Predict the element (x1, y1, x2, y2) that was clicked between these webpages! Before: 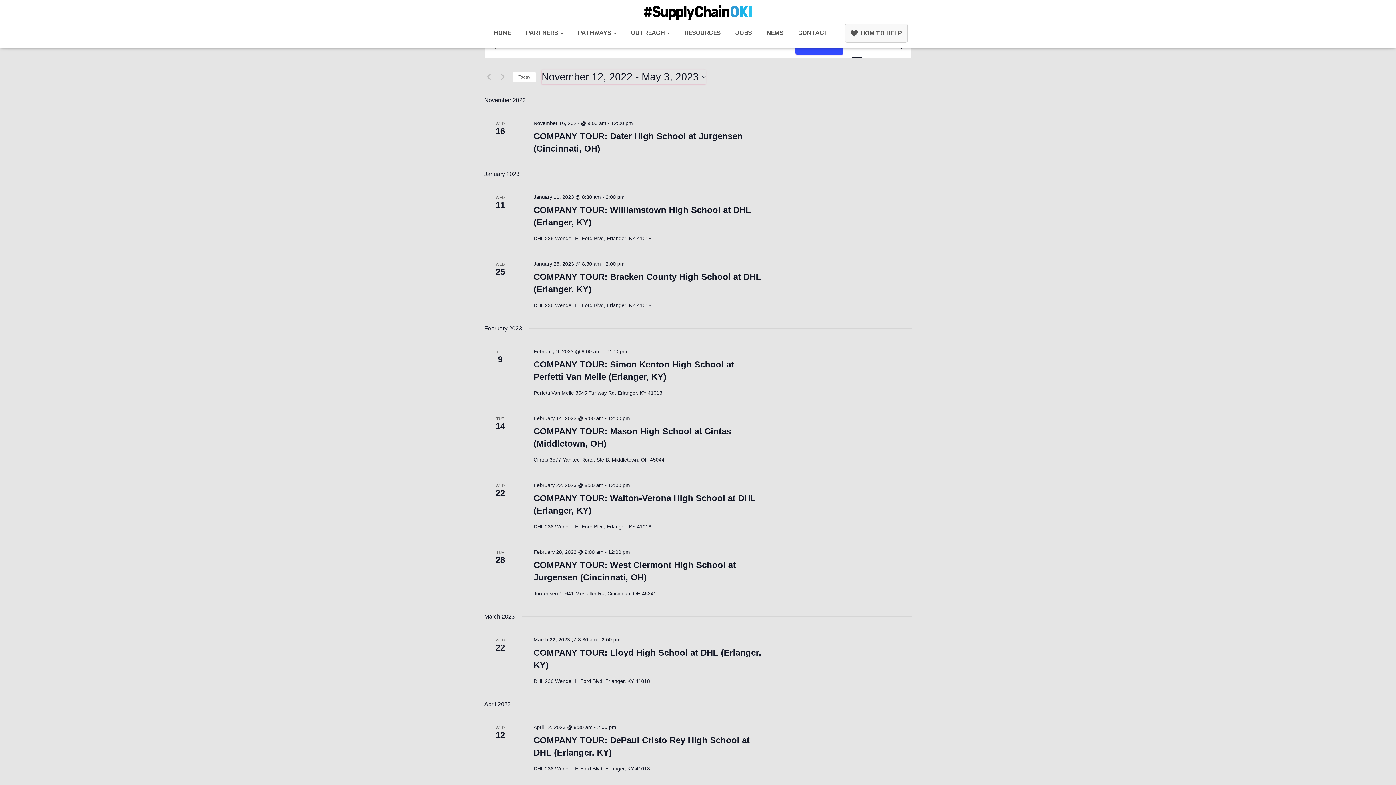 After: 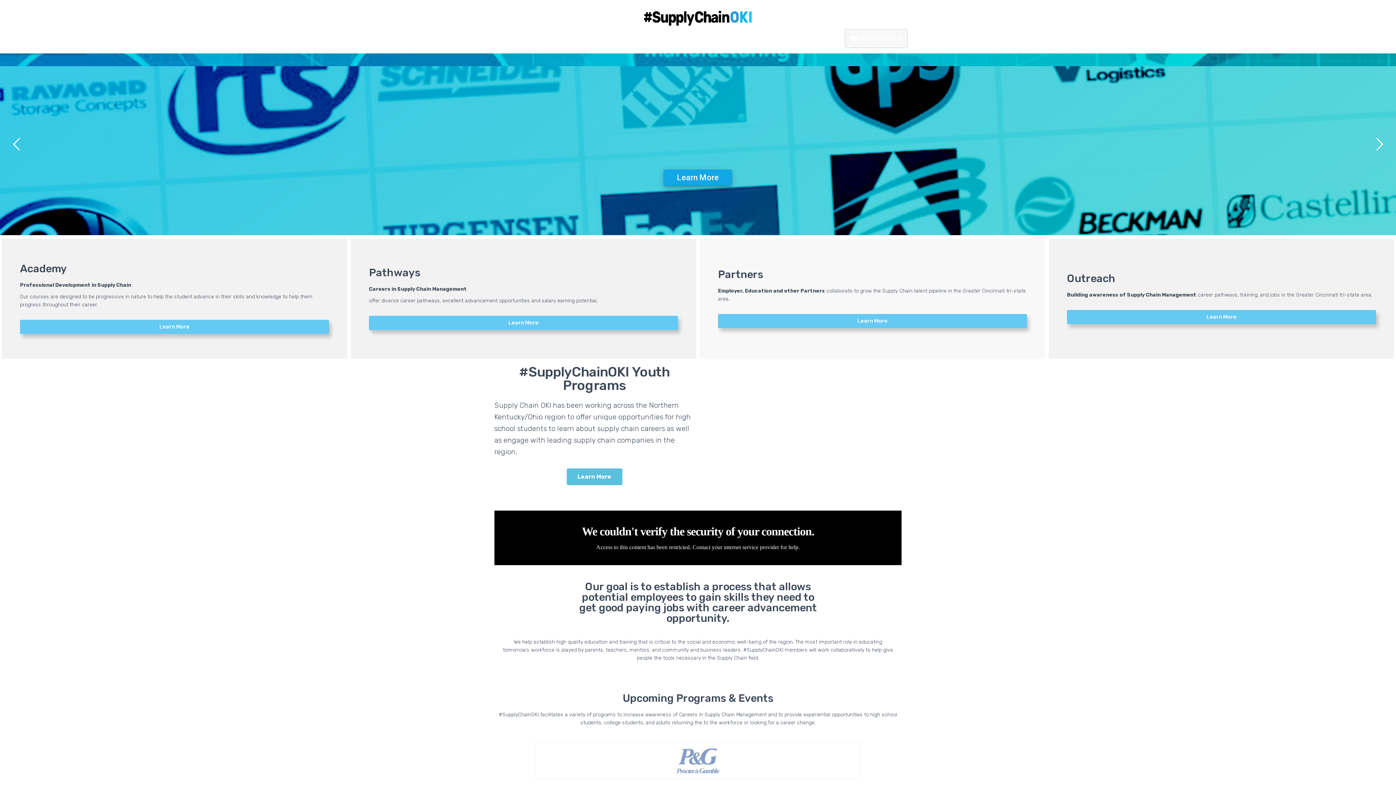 Action: bbox: (488, 23, 516, 41) label: HOME